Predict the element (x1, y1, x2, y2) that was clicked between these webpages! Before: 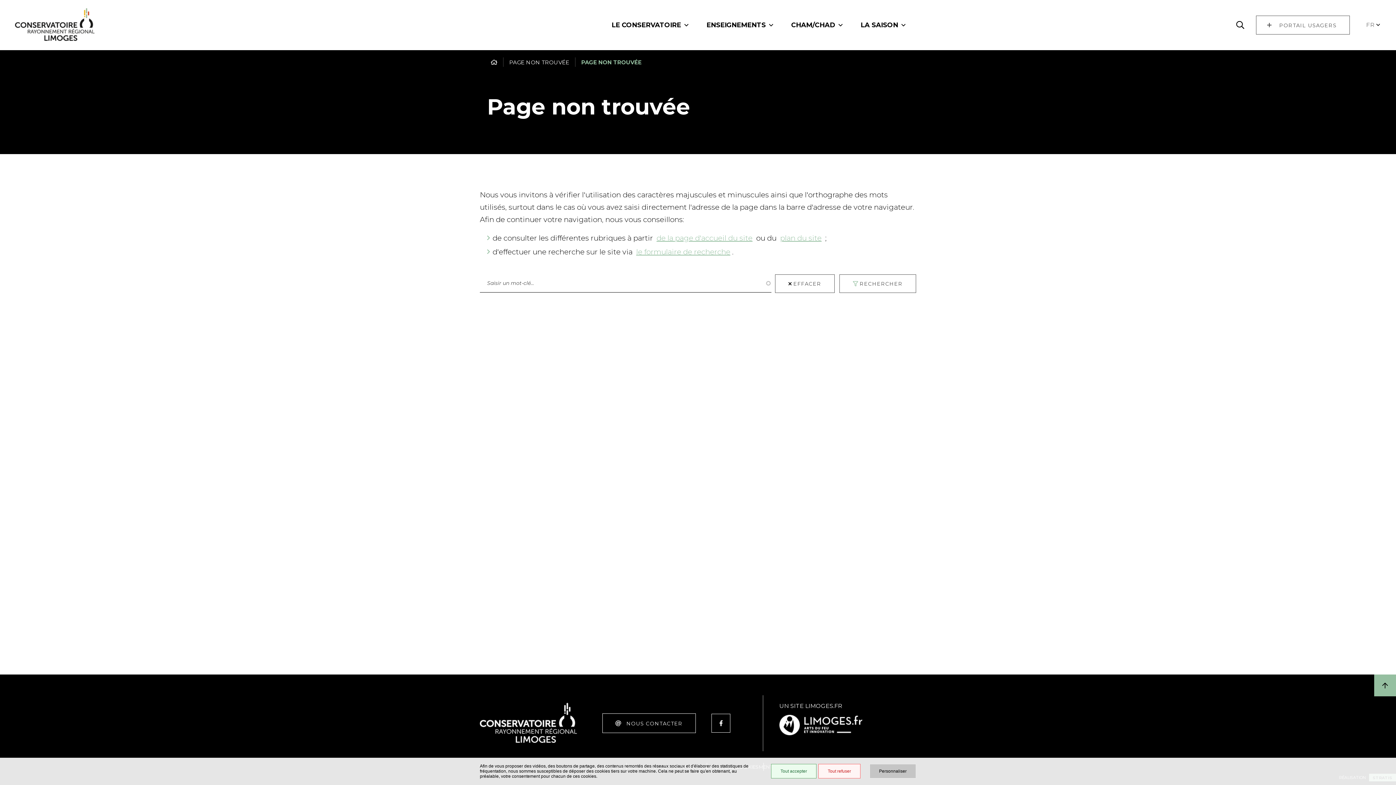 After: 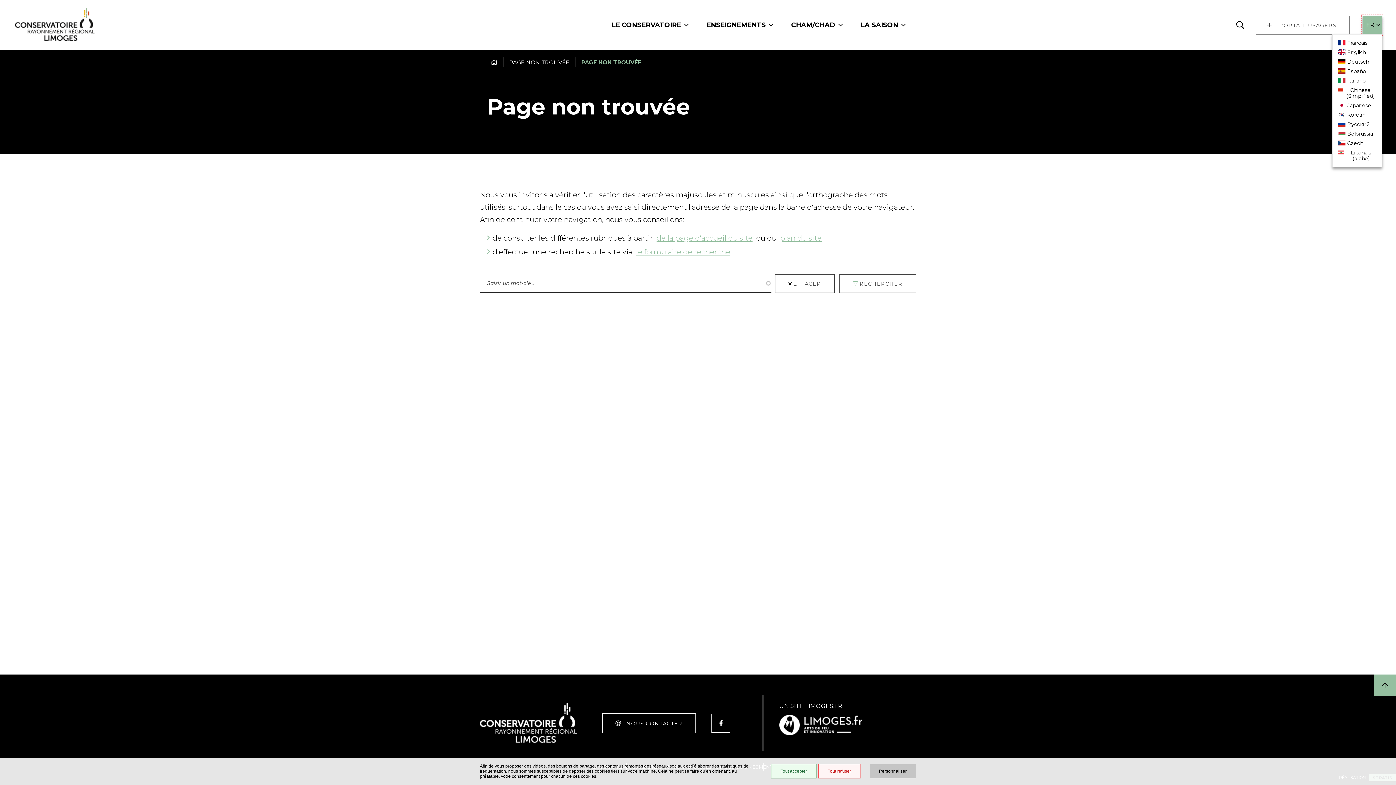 Action: label: FR bbox: (1362, 15, 1382, 34)